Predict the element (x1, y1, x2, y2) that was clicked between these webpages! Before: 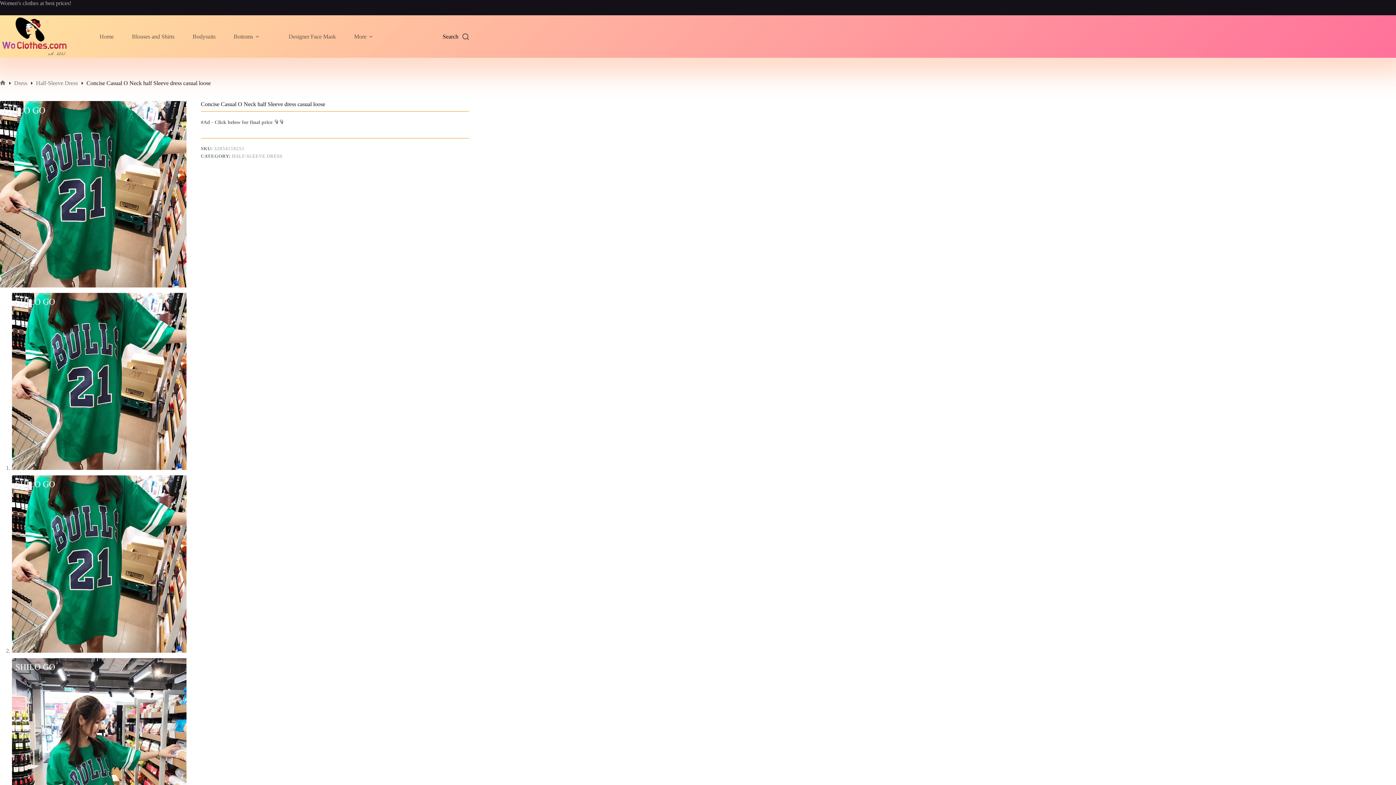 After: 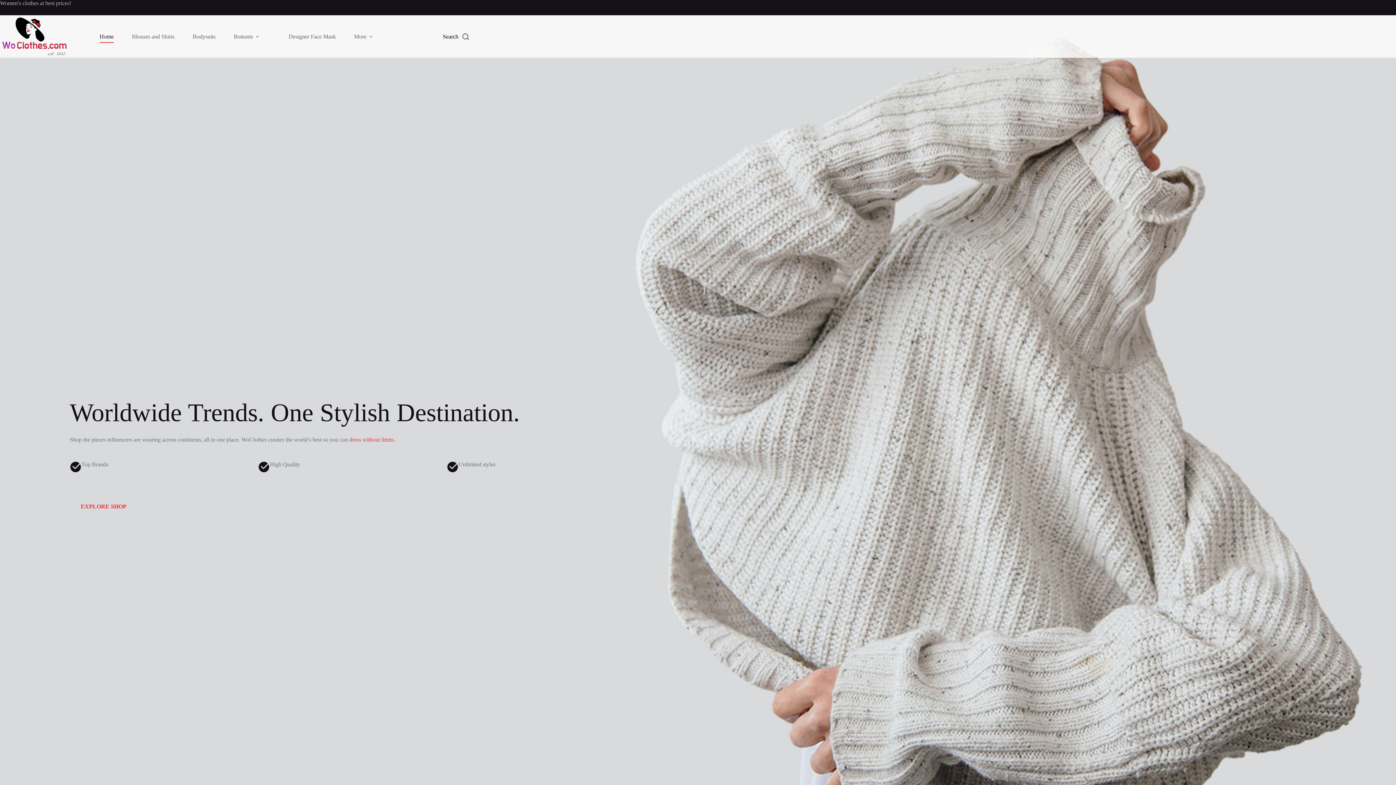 Action: label: Home bbox: (0, 80, 5, 86)